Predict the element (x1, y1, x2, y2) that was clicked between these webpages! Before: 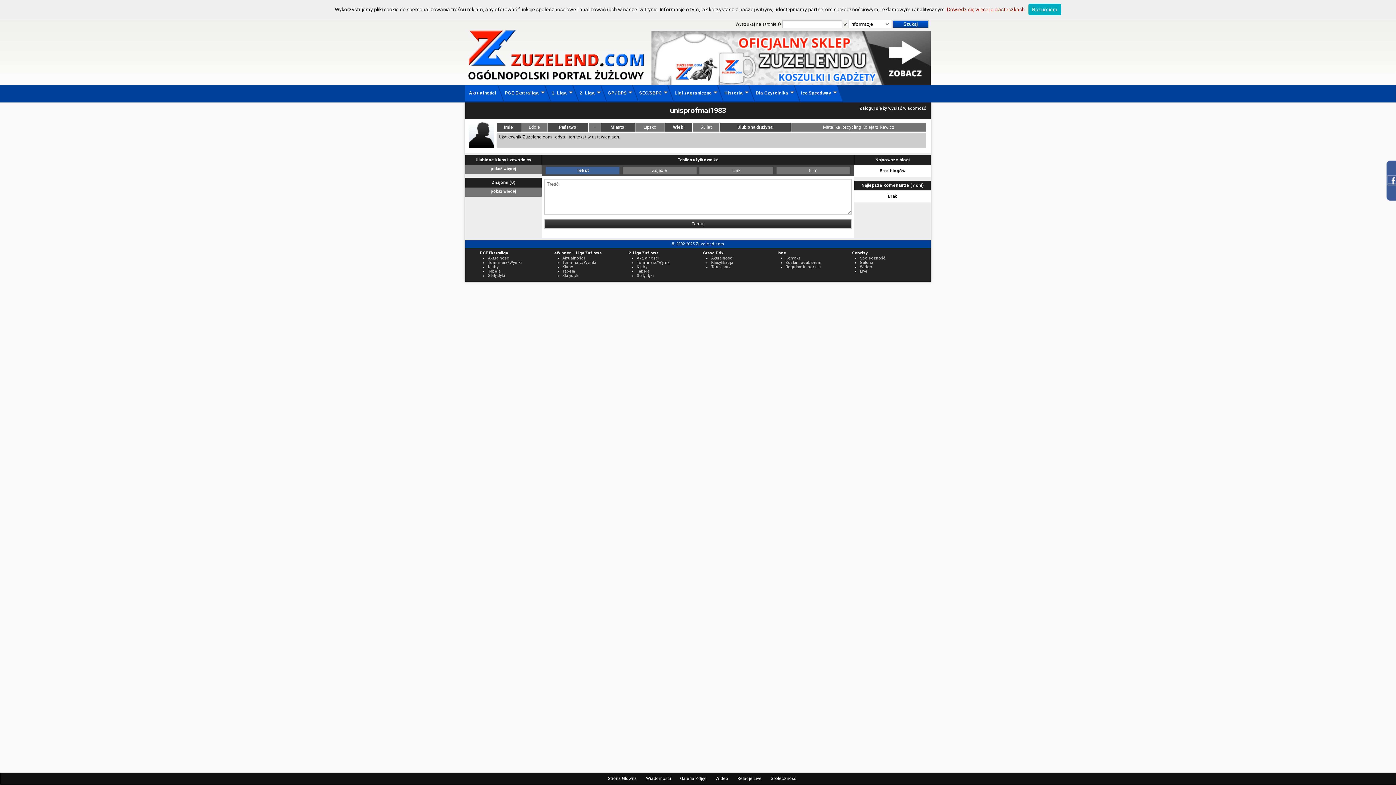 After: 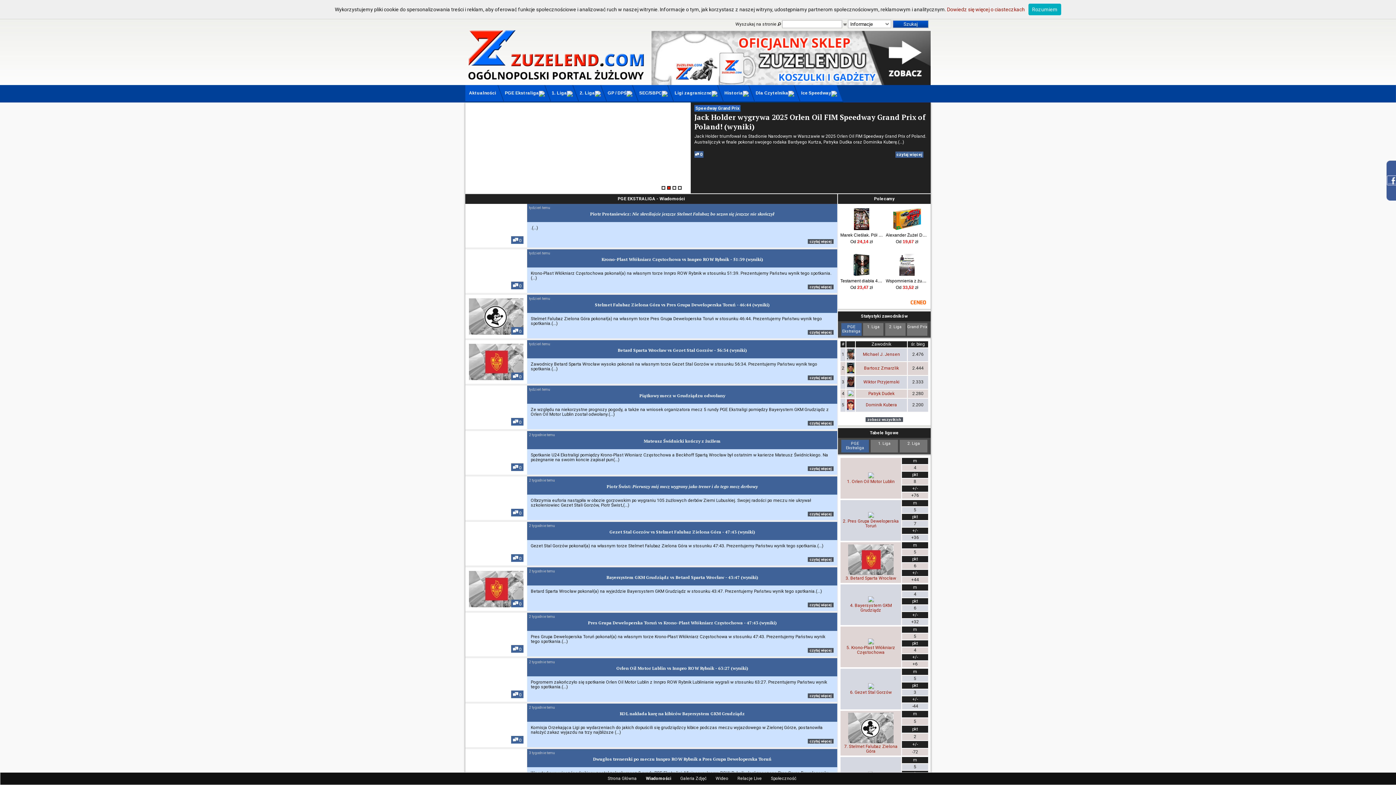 Action: bbox: (488, 256, 510, 260) label: Aktualności